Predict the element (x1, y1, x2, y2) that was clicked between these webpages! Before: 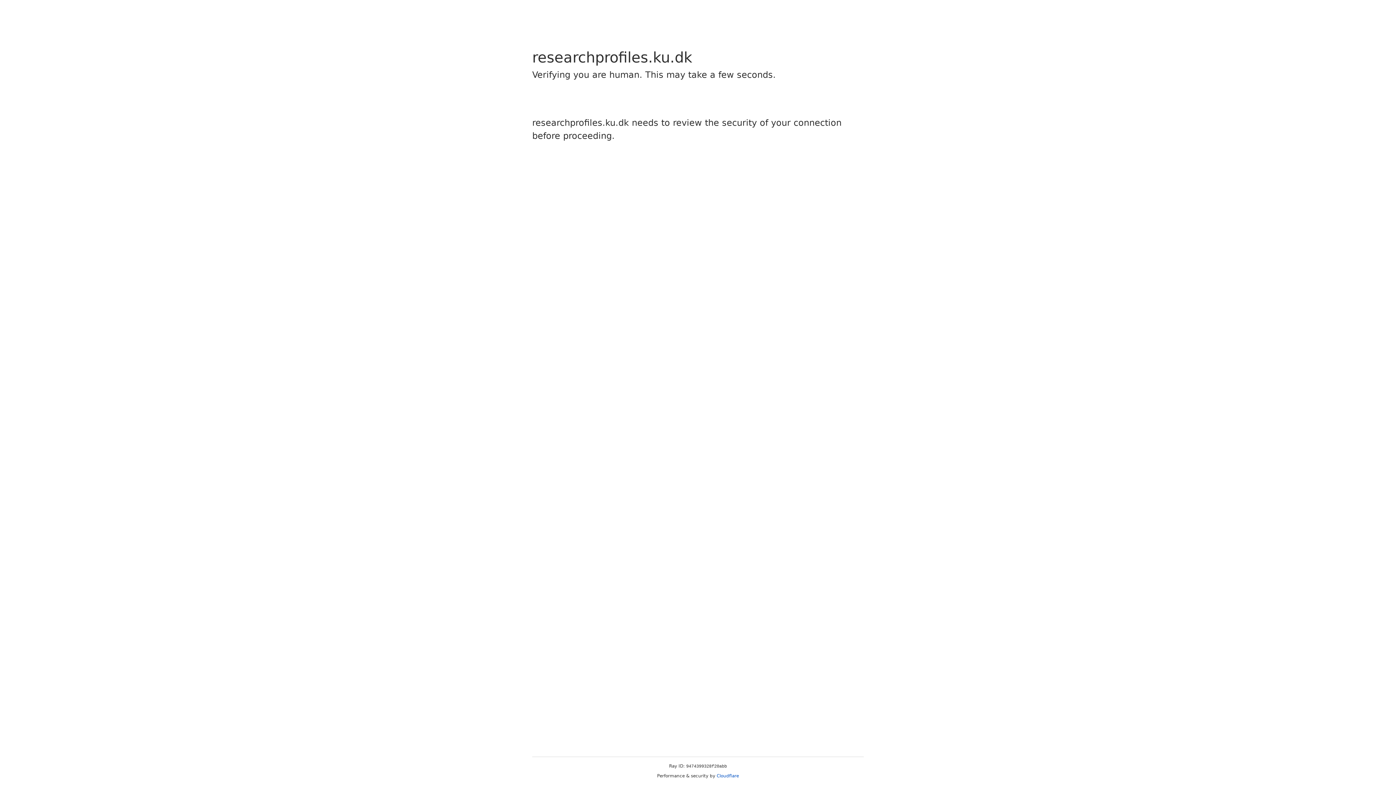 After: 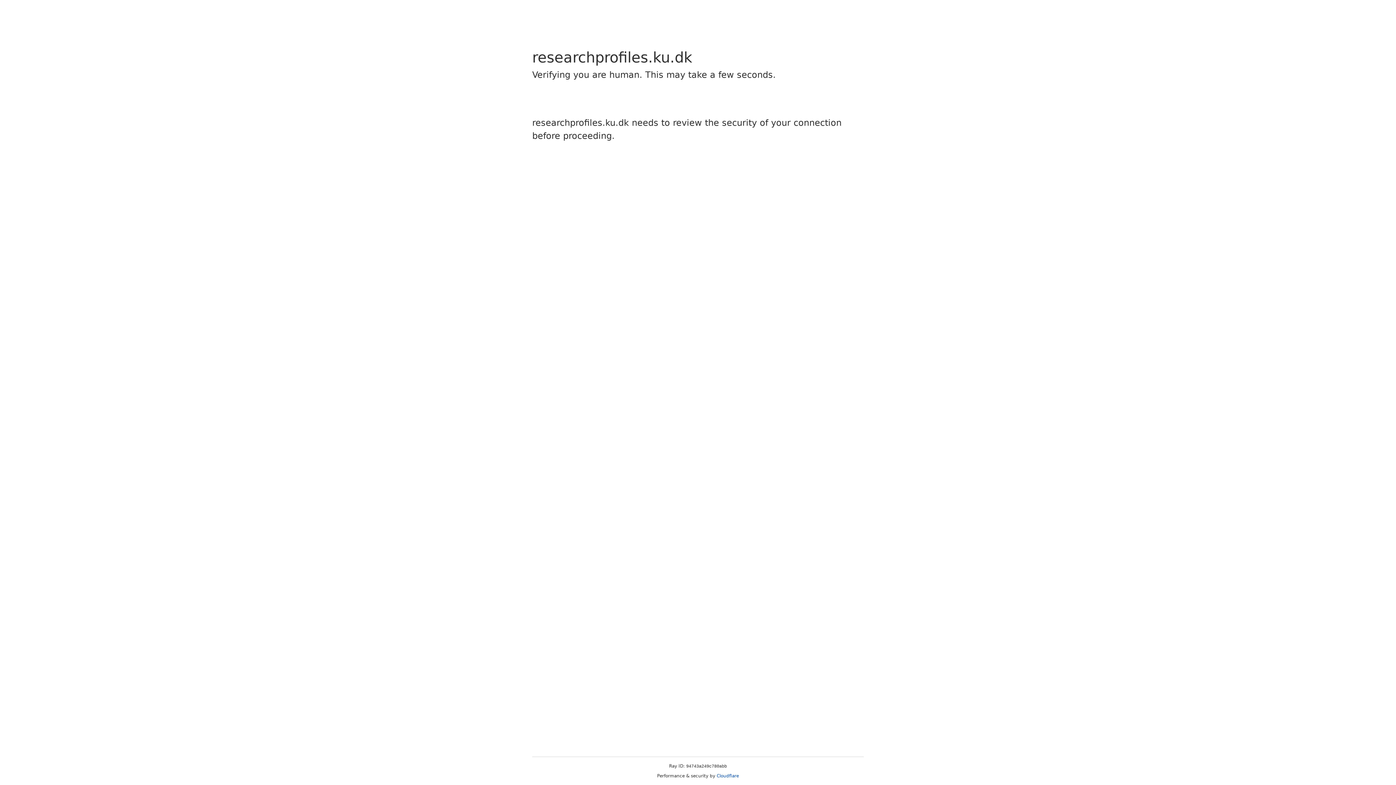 Action: label: Cloudflare bbox: (716, 773, 739, 778)